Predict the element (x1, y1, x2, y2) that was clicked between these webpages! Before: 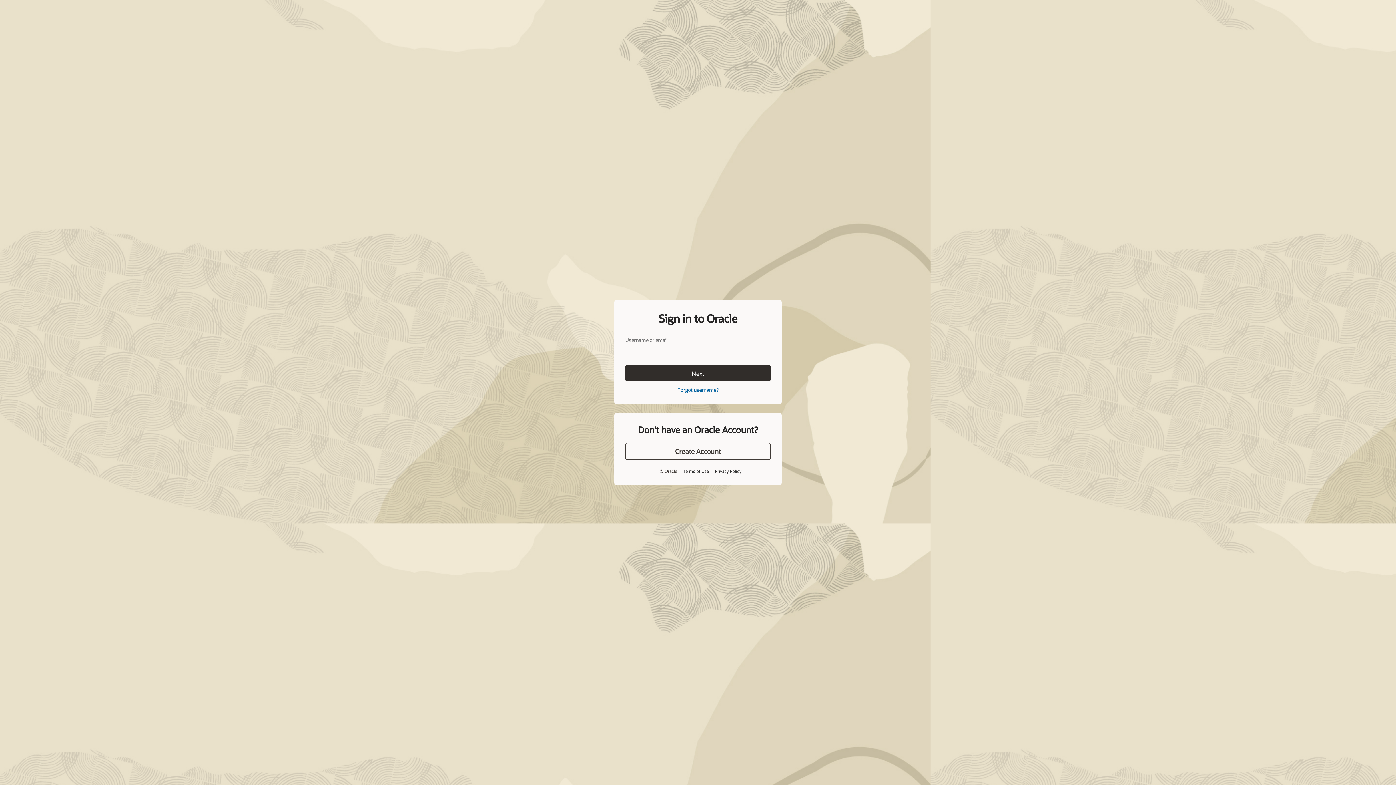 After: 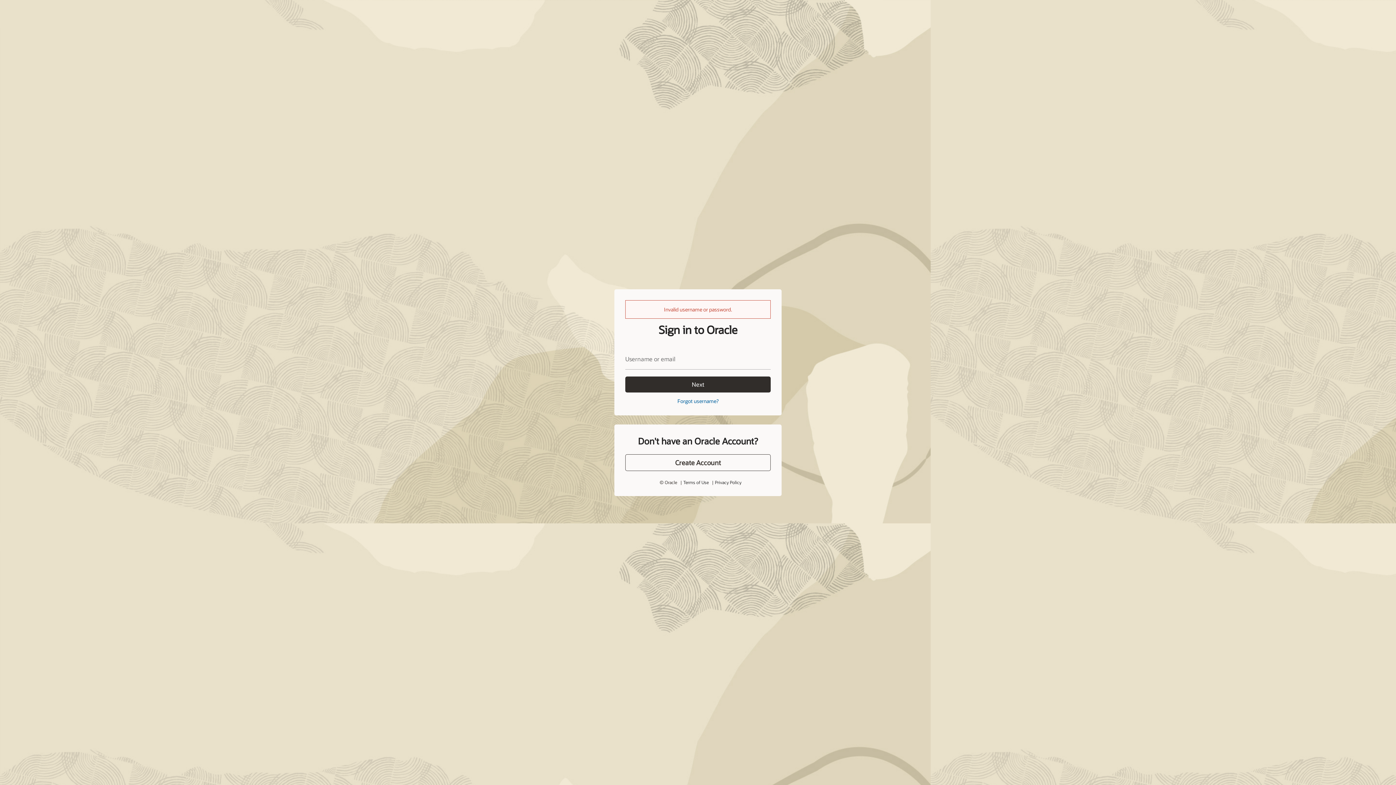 Action: bbox: (625, 365, 770, 381) label: Next